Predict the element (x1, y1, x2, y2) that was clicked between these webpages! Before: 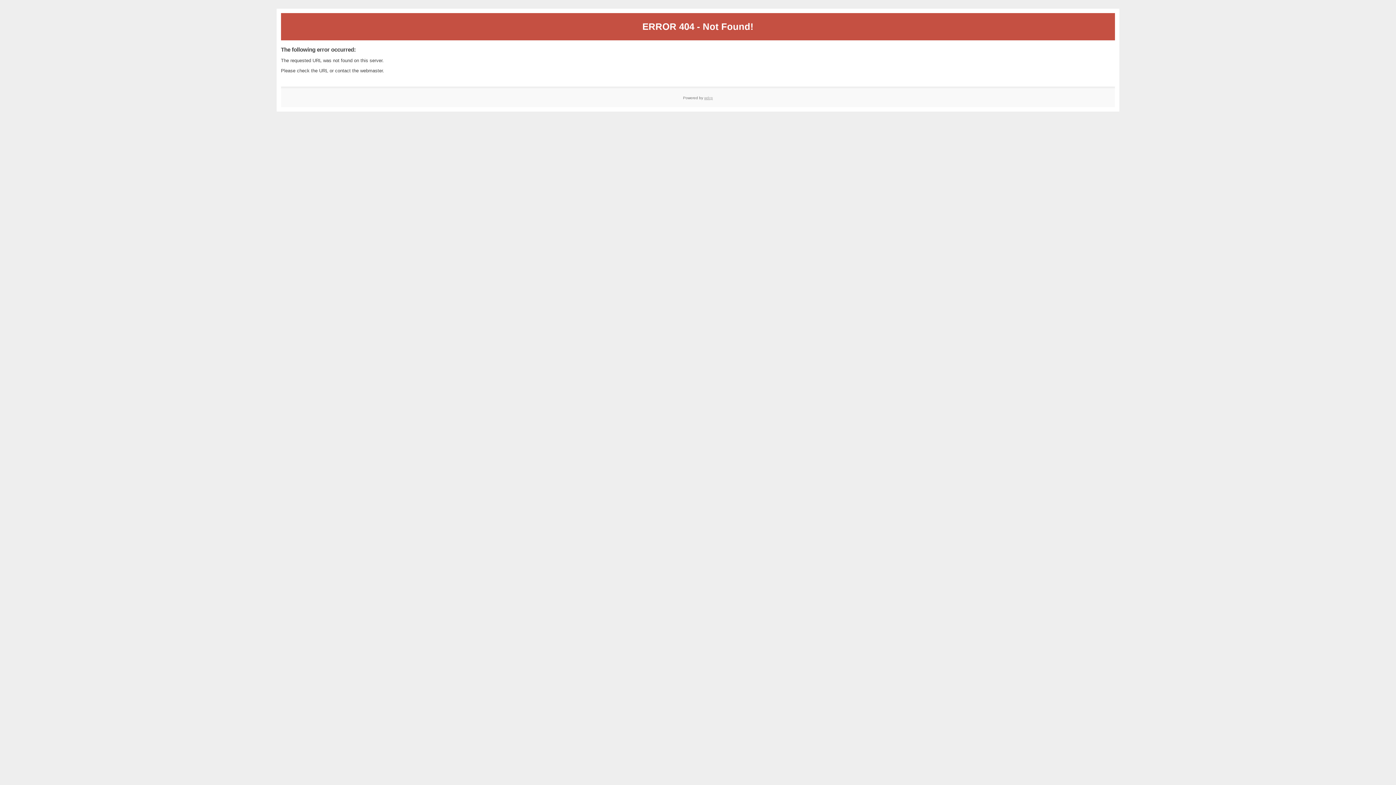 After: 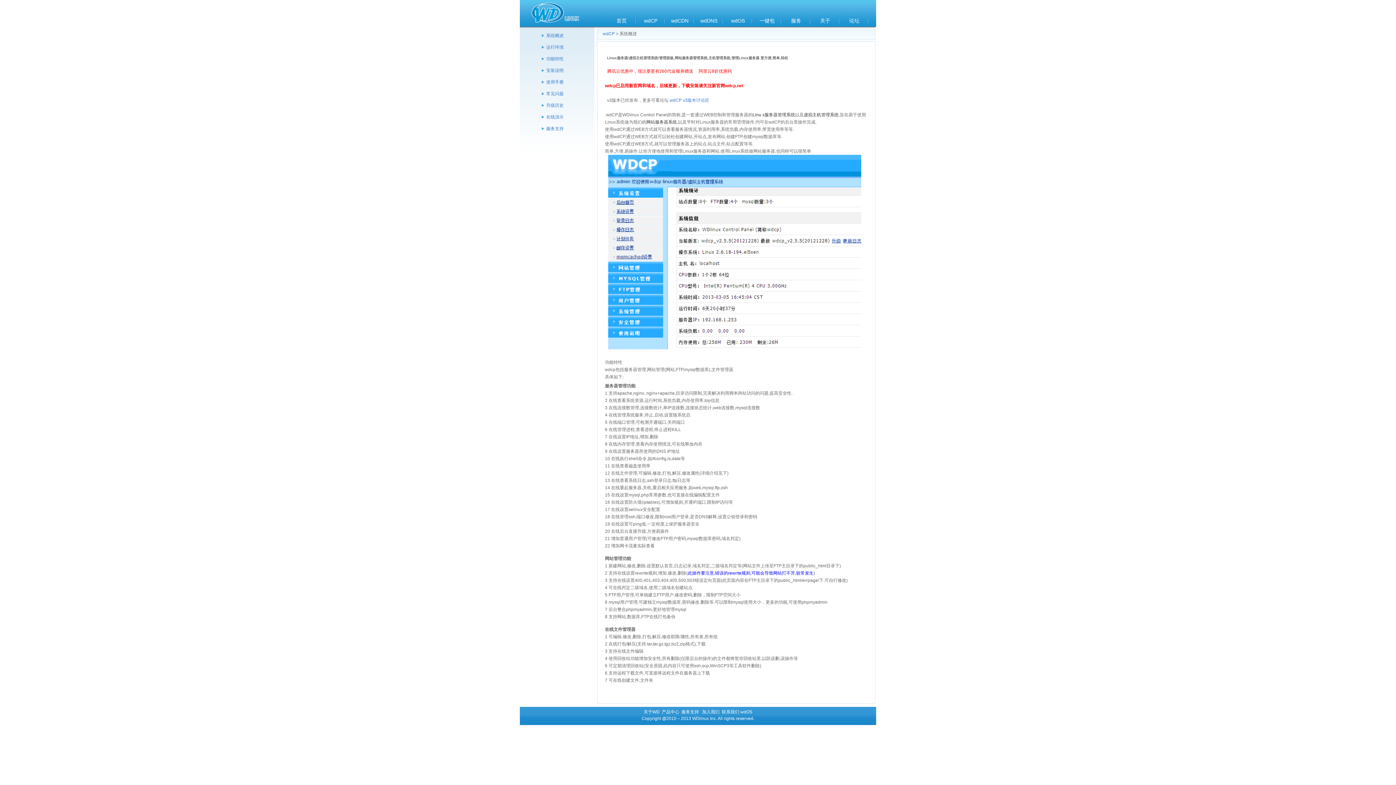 Action: label: wdcp bbox: (704, 95, 713, 99)